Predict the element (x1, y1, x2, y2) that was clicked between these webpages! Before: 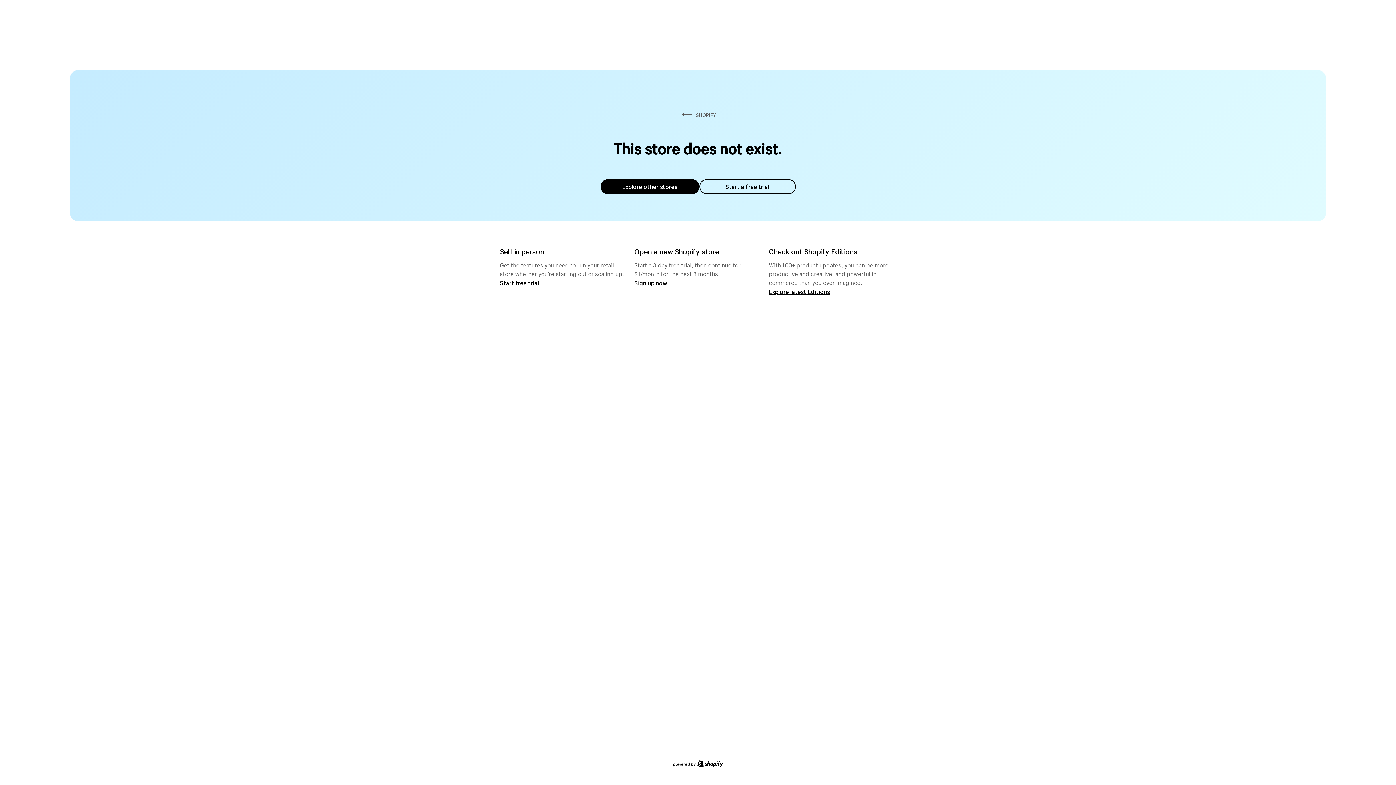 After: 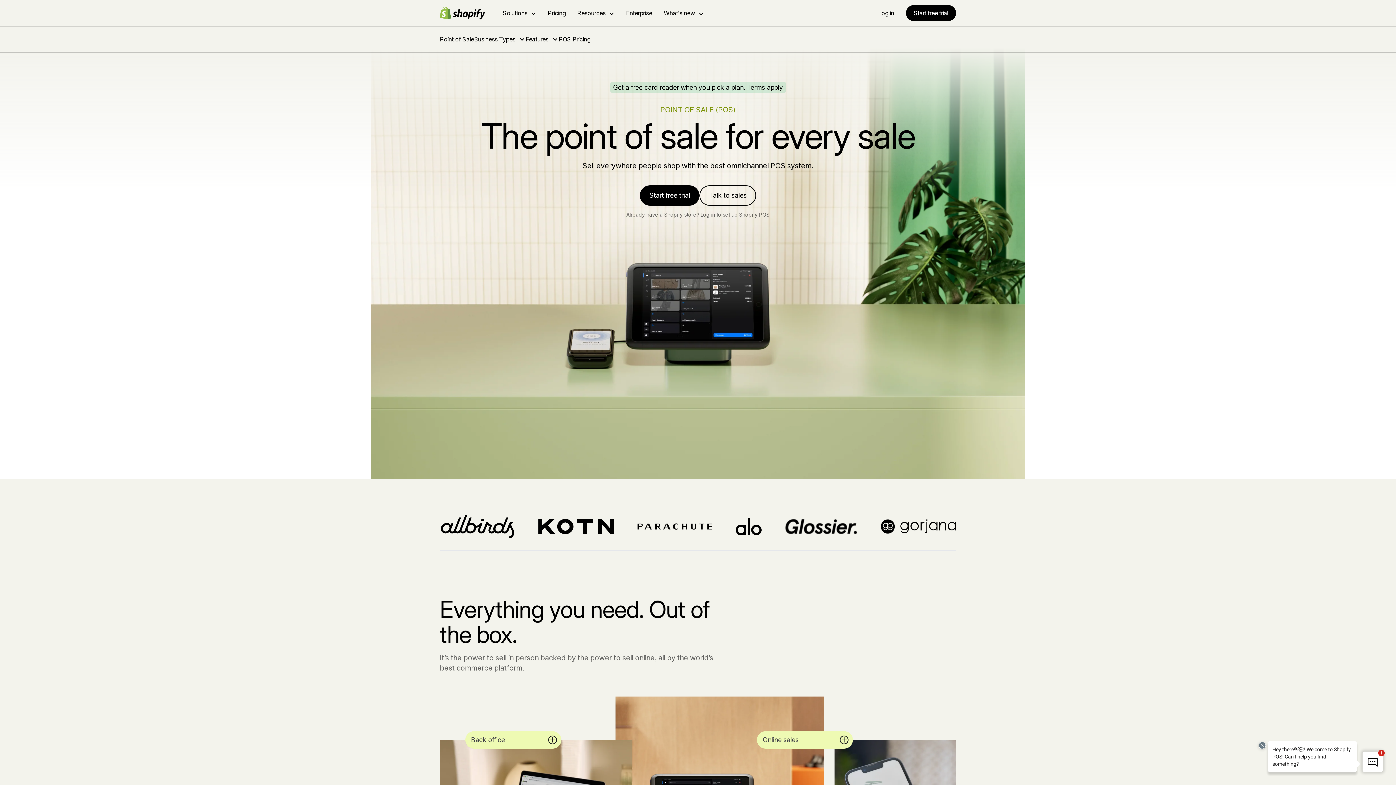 Action: bbox: (500, 279, 539, 286) label: Start free trial